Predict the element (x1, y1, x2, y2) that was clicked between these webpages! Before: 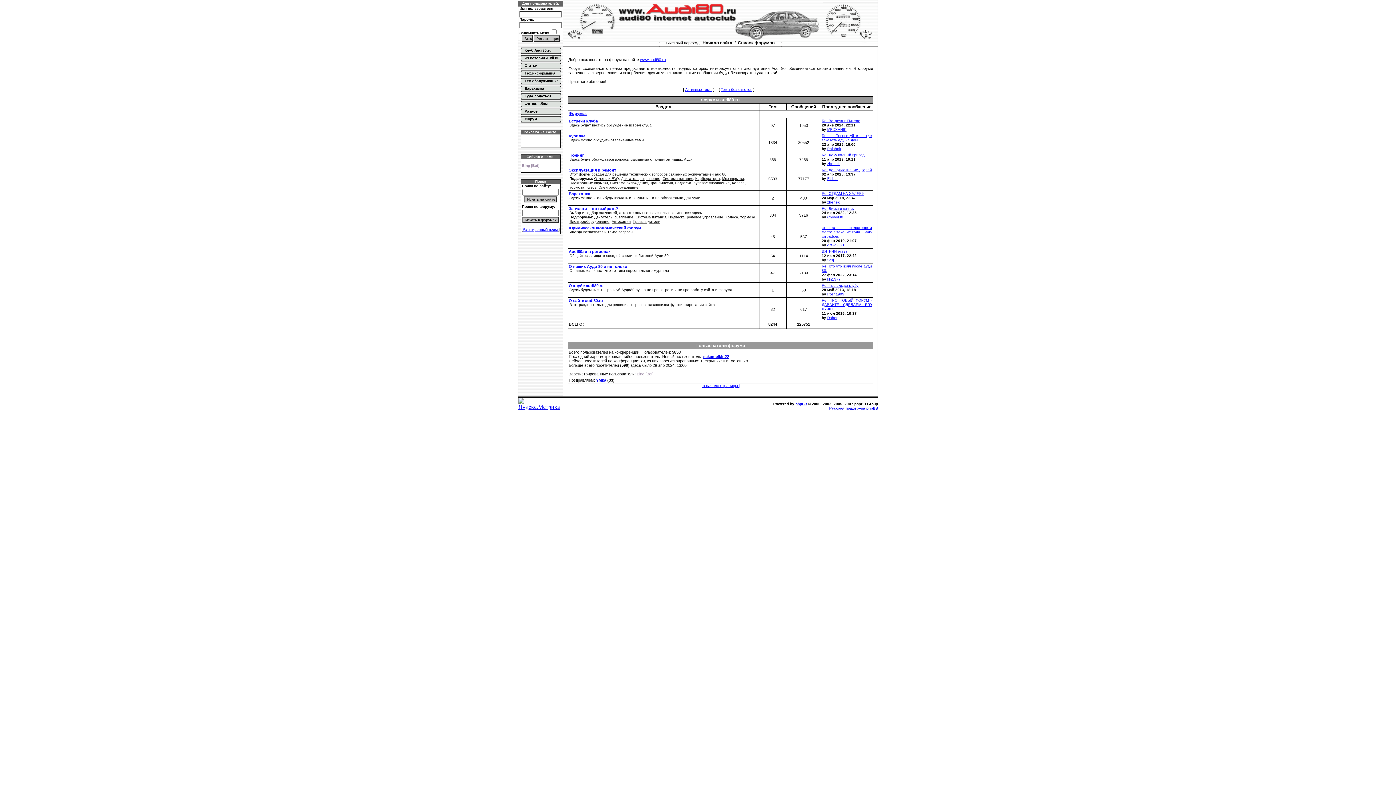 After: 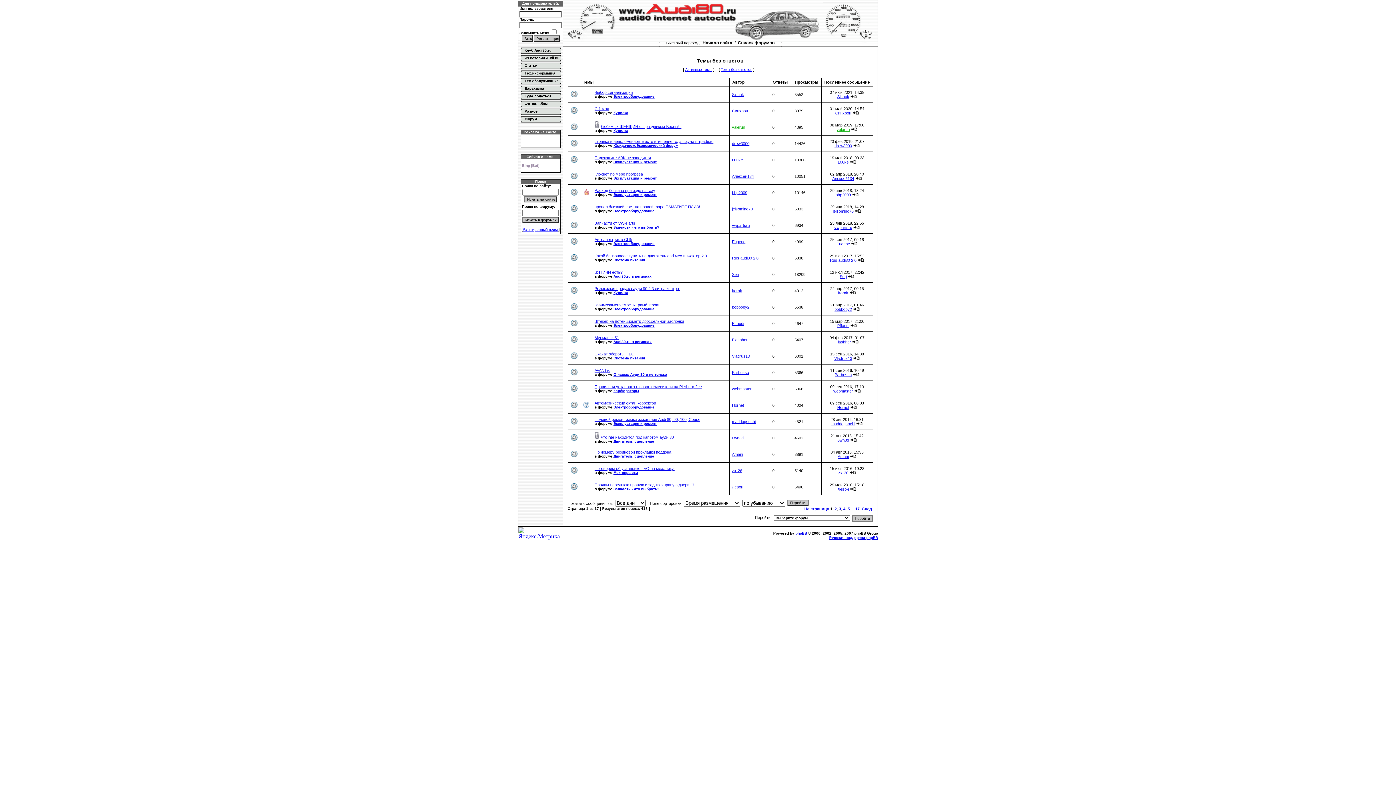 Action: label: Темы без ответов bbox: (721, 87, 752, 91)